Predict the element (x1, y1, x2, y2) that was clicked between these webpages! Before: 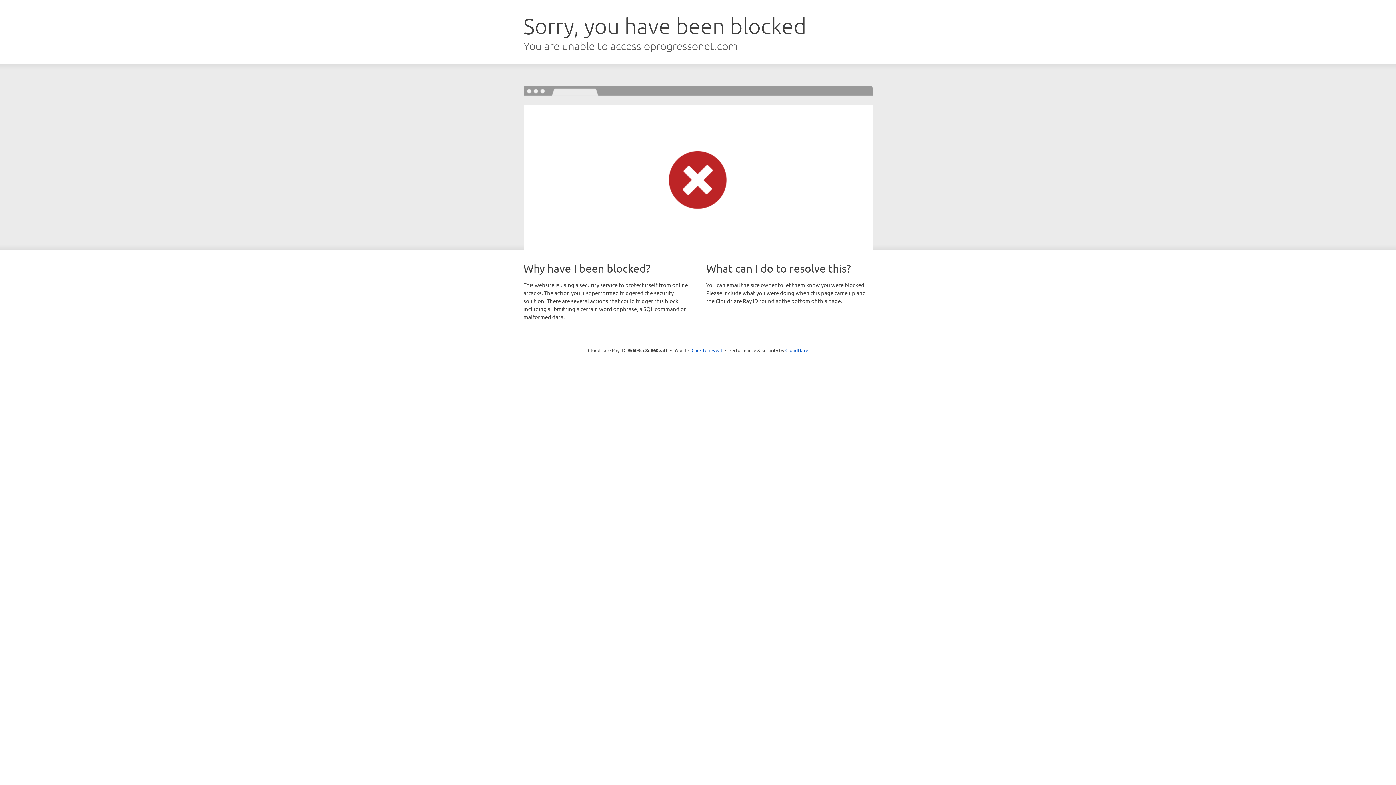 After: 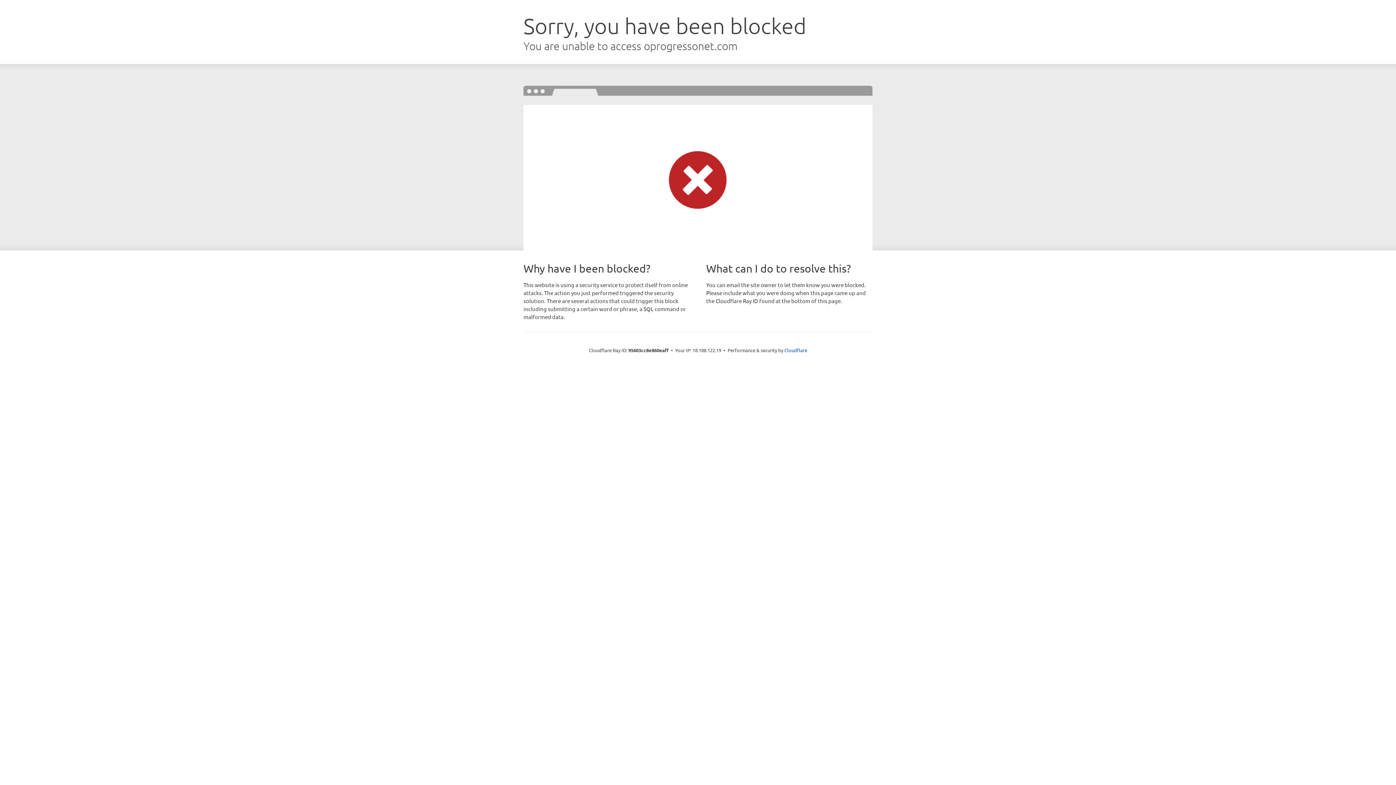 Action: label: Click to reveal bbox: (691, 346, 722, 353)